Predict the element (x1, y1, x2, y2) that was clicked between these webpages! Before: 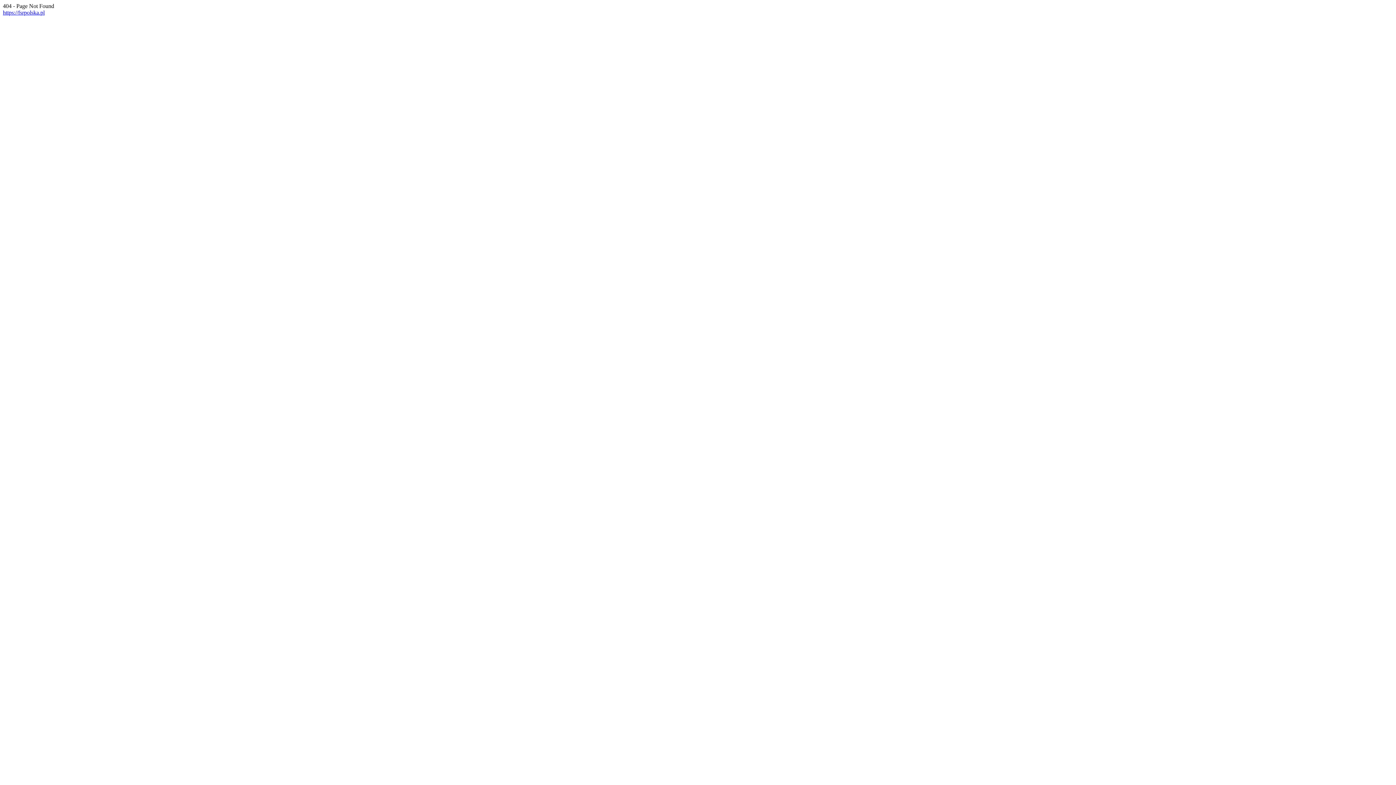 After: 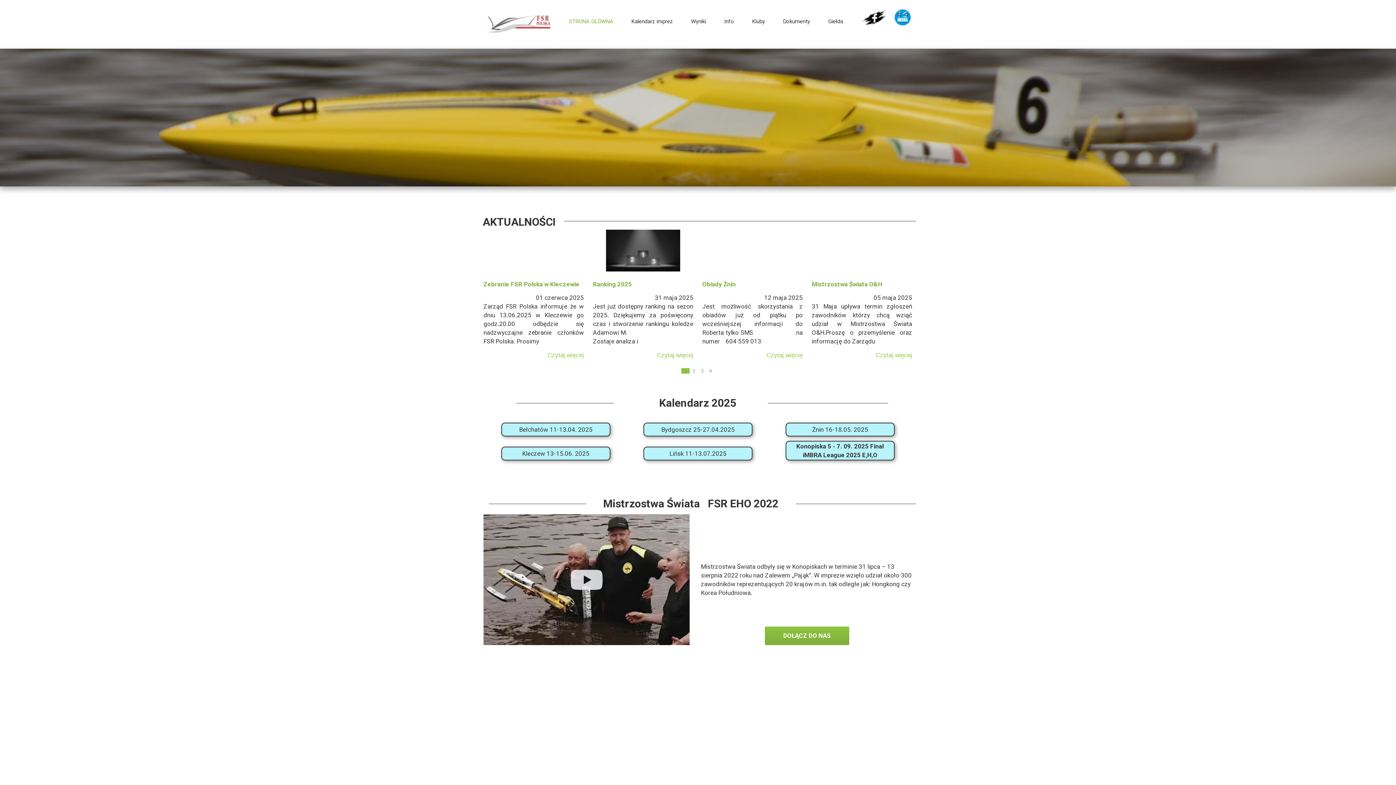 Action: label: https://fsrpolska.pl bbox: (2, 9, 44, 15)